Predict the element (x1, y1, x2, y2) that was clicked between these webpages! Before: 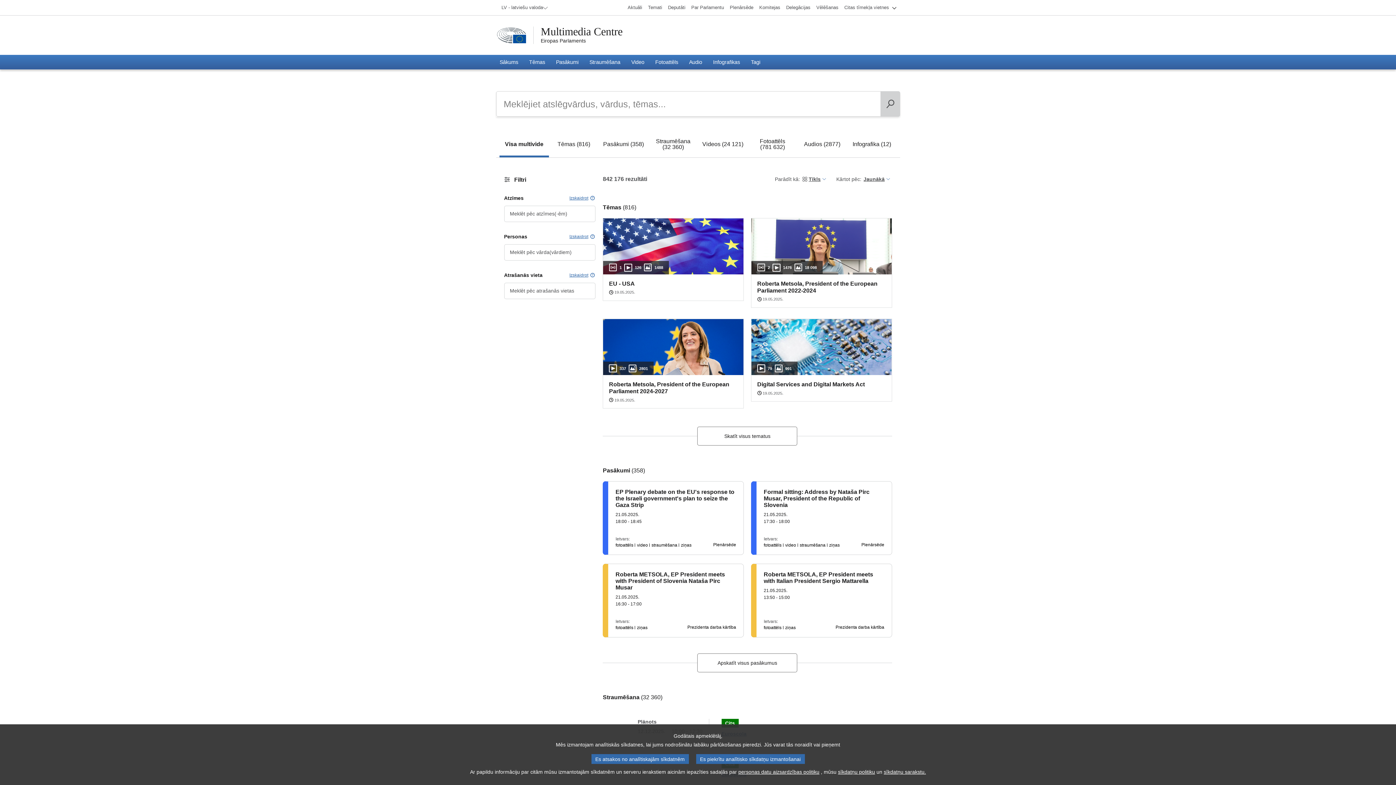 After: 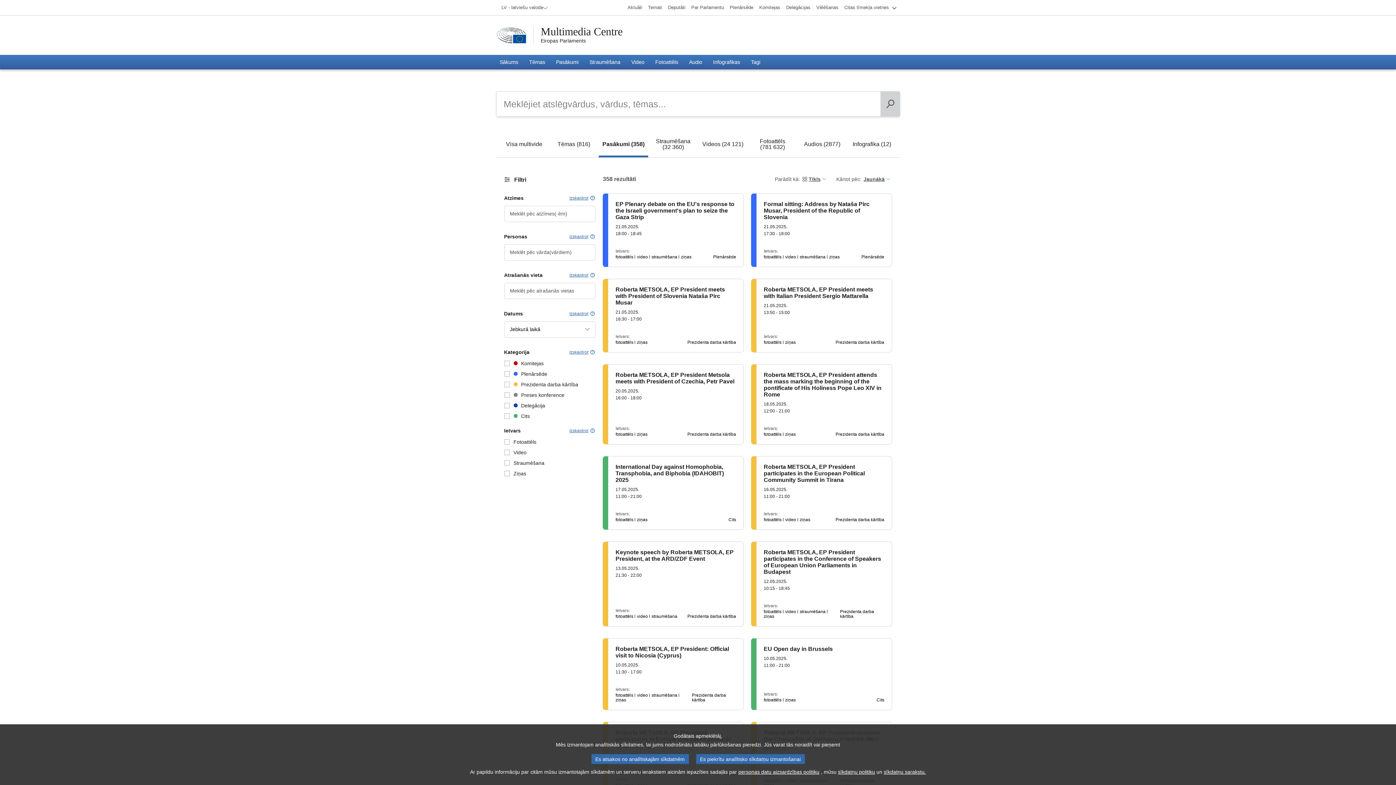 Action: bbox: (697, 653, 797, 672) label: Apskatīt visus pasākumus